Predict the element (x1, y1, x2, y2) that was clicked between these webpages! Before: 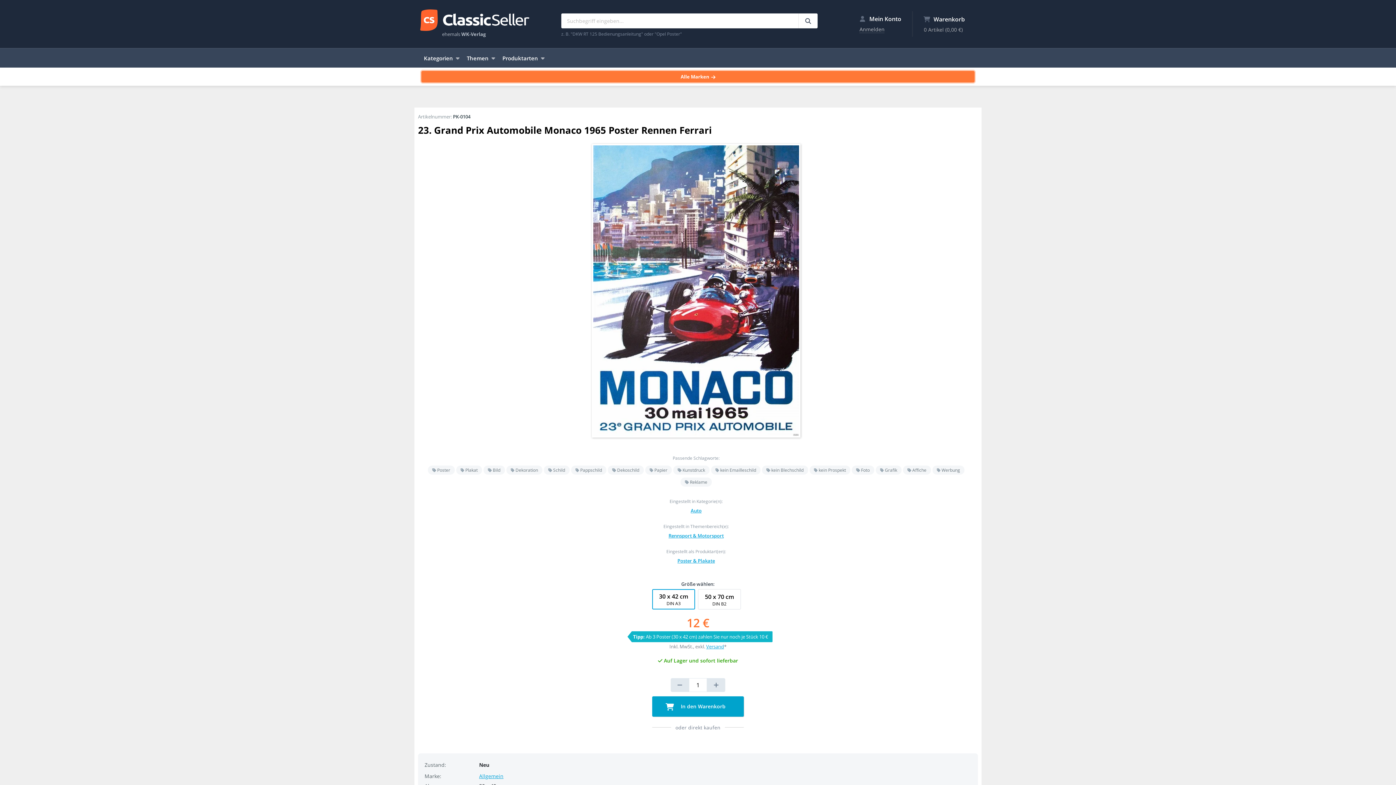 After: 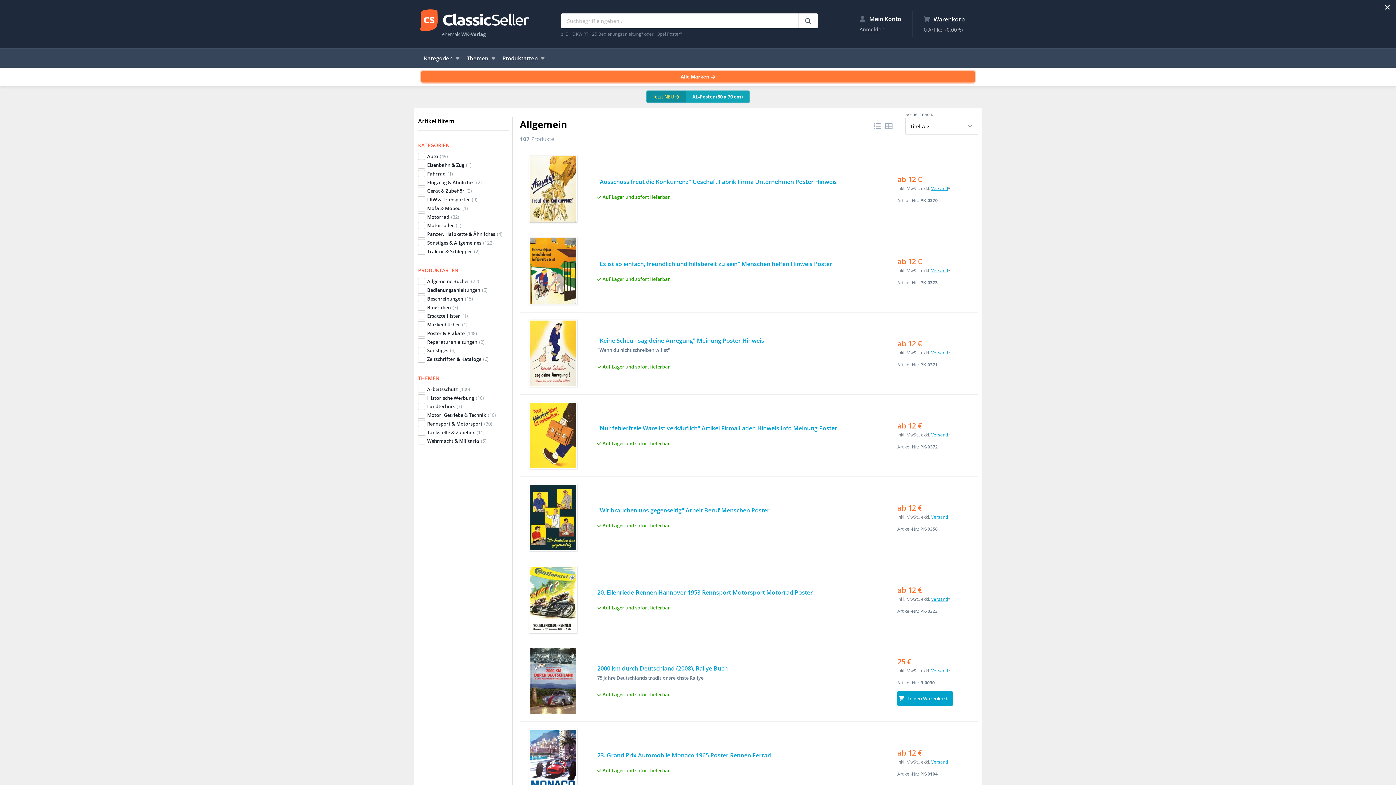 Action: bbox: (479, 773, 503, 780) label: Allgemein